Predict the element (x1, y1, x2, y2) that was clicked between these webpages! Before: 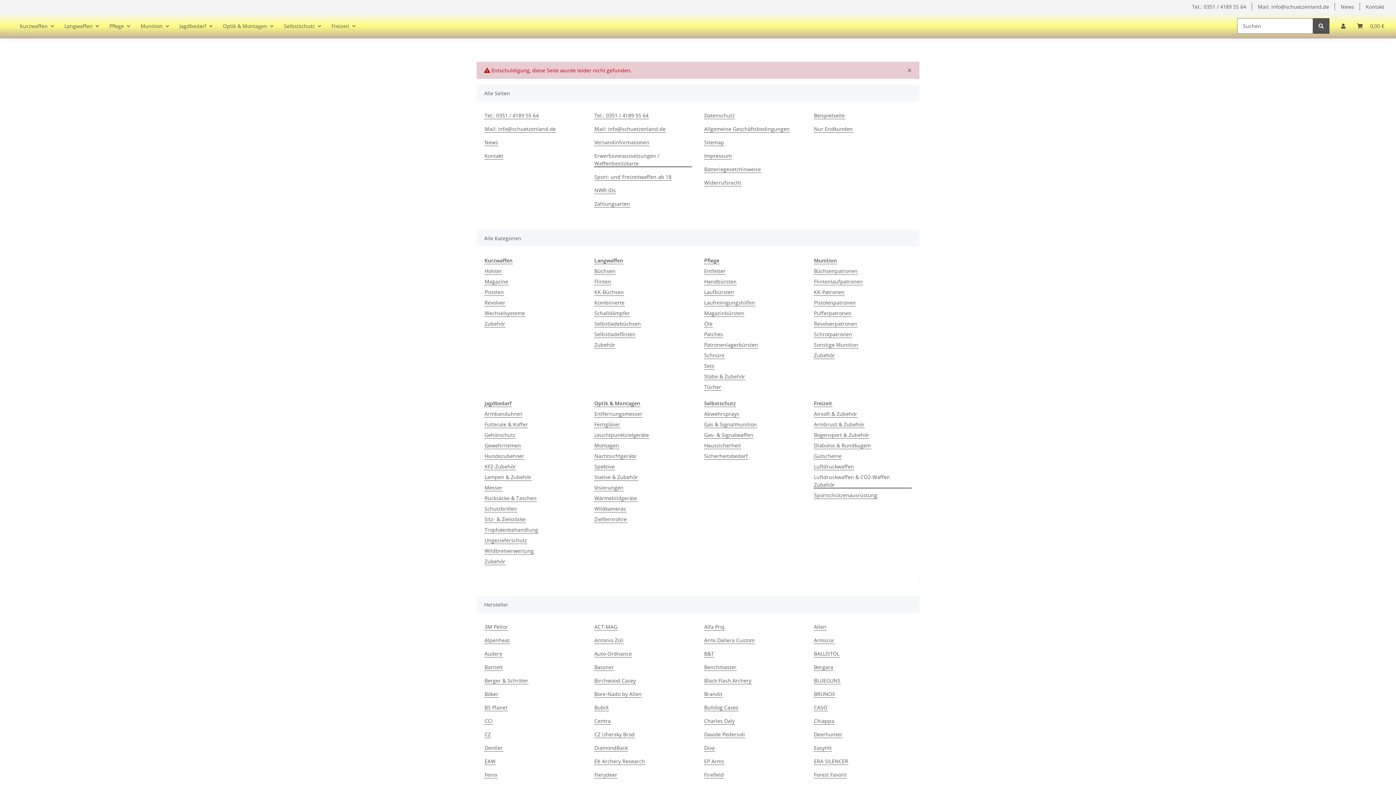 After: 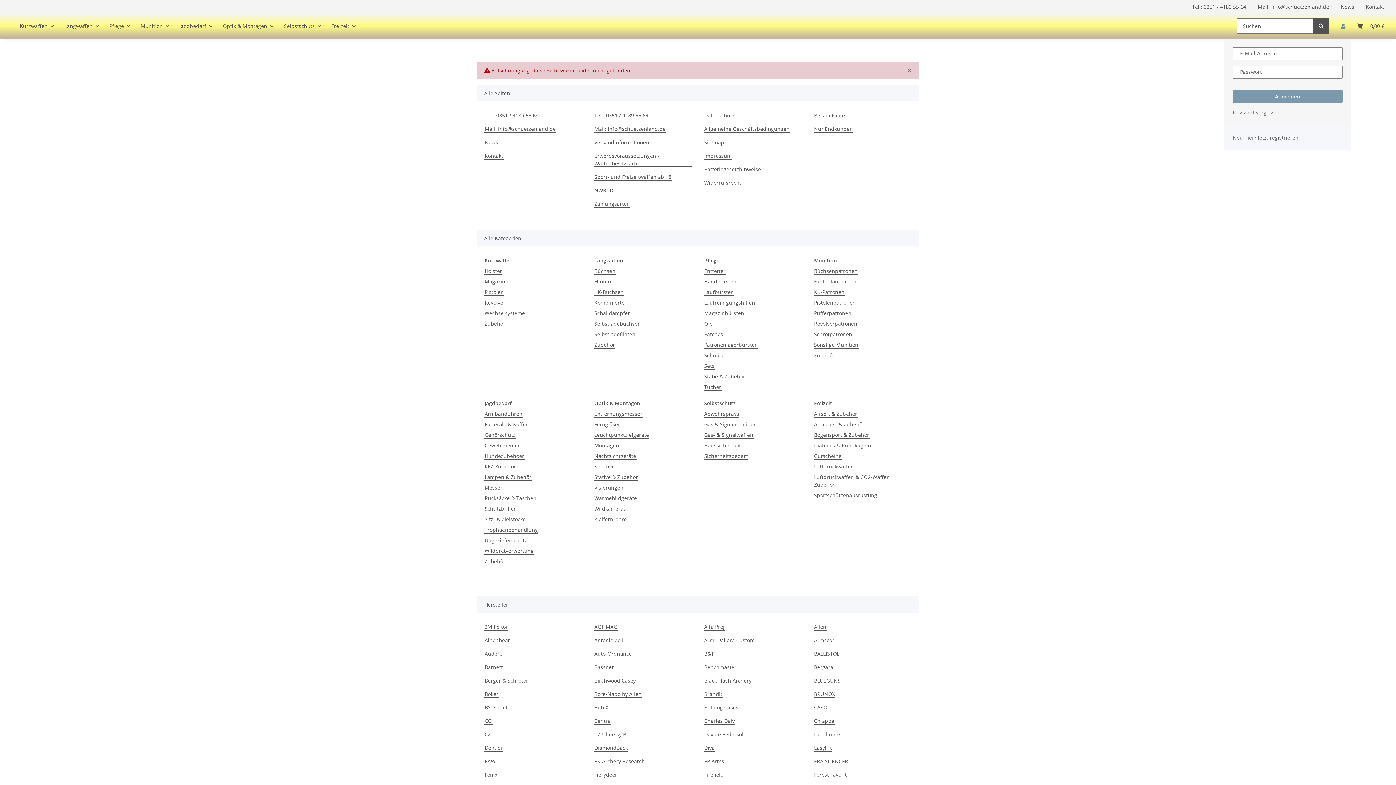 Action: label: Mein Konto bbox: (1335, 13, 1351, 38)